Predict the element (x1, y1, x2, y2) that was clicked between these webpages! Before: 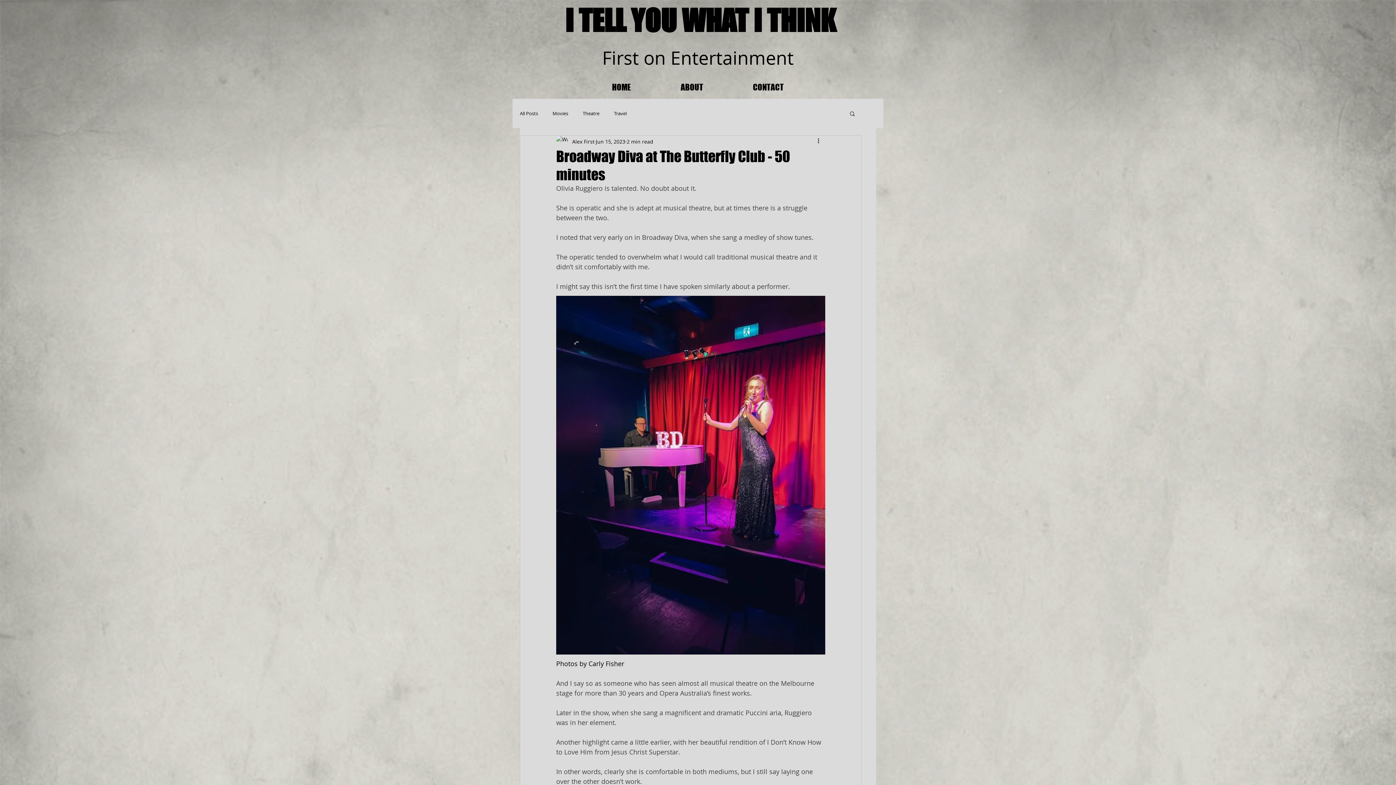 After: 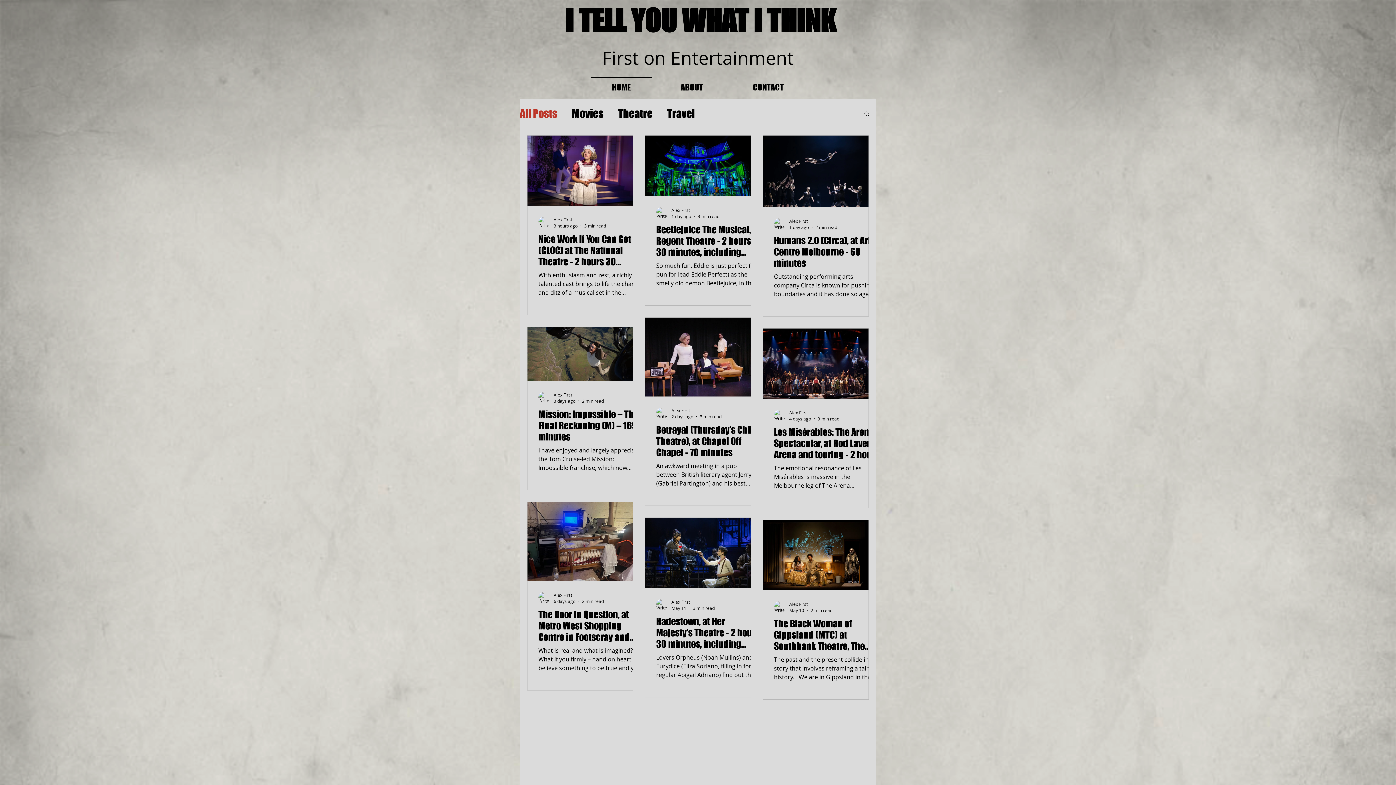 Action: label: All Posts bbox: (520, 110, 538, 116)